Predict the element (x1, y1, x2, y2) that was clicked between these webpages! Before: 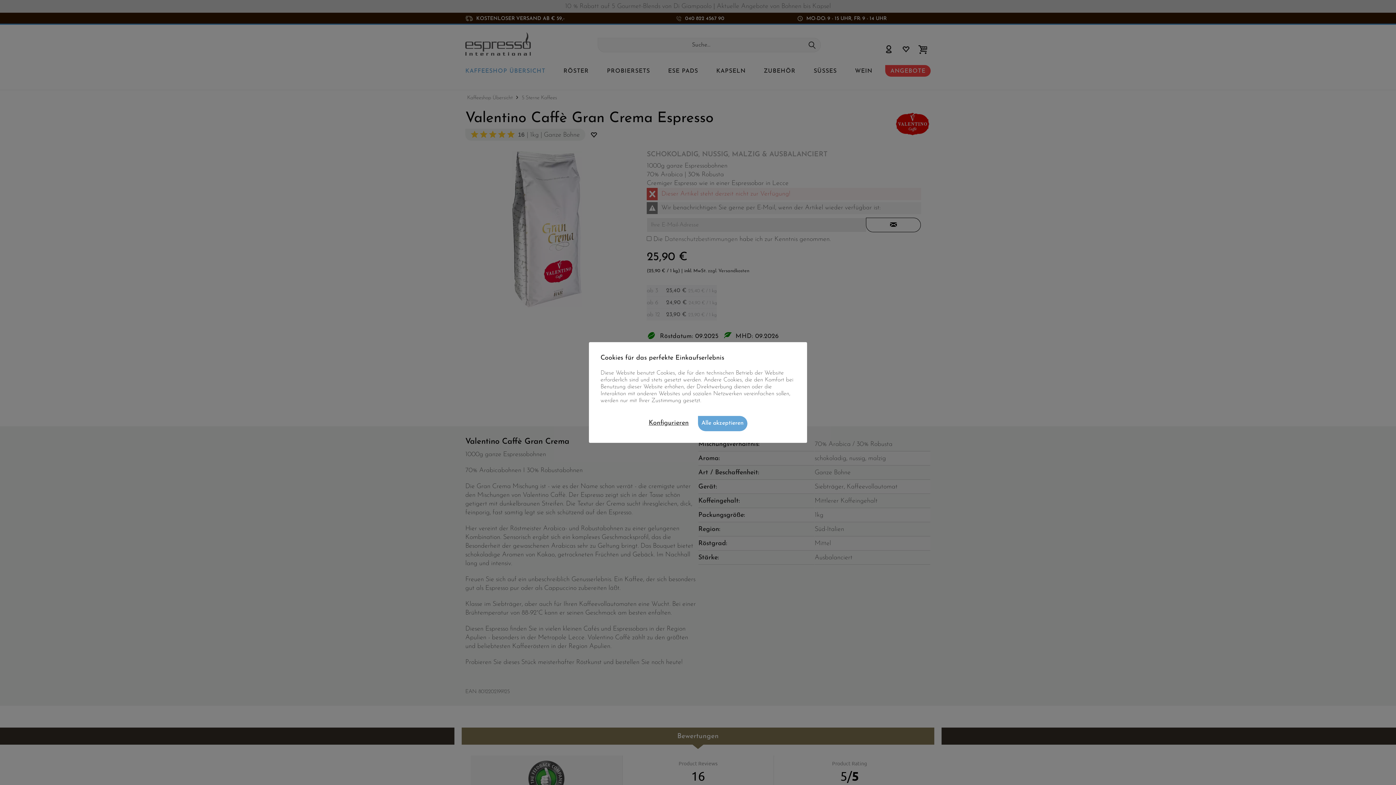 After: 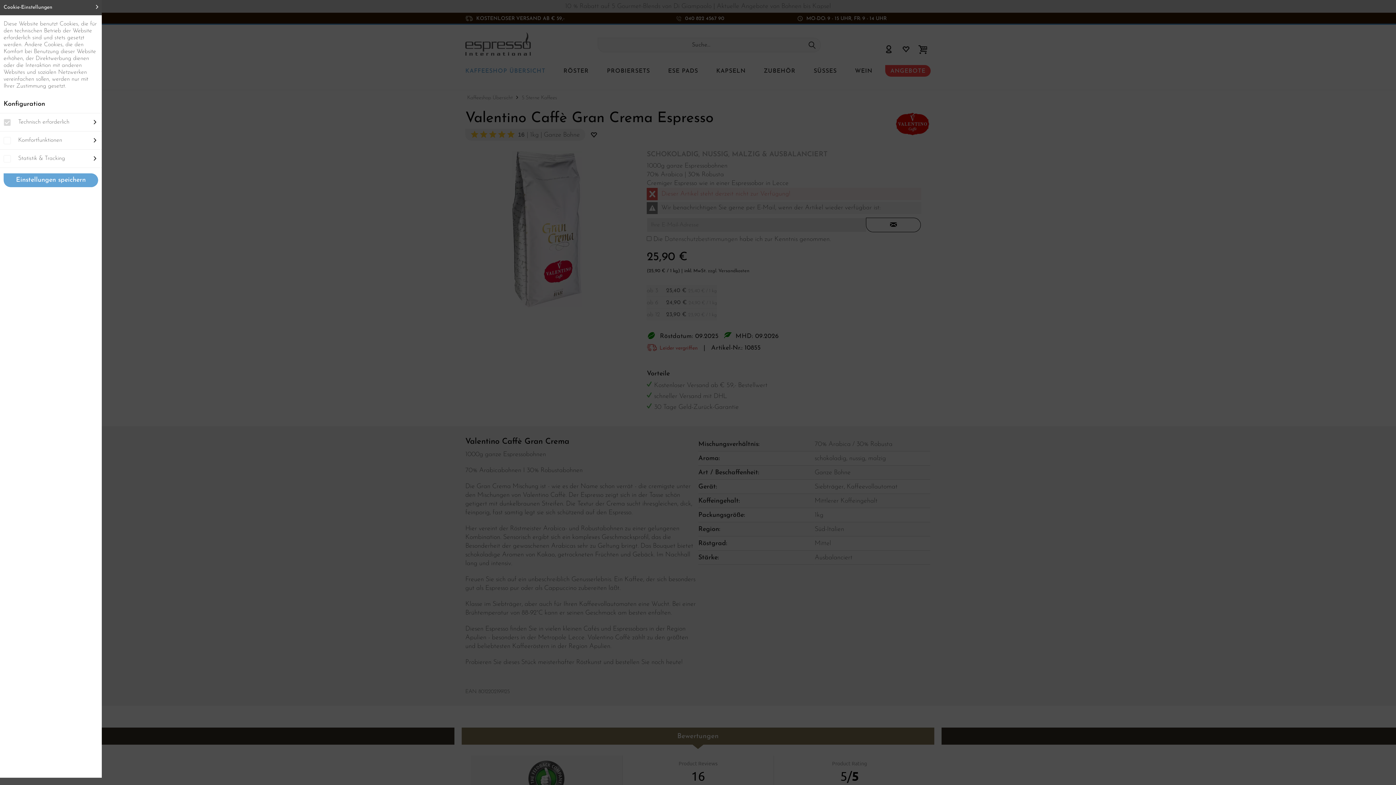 Action: label: Konfigurieren bbox: (648, 419, 688, 426)